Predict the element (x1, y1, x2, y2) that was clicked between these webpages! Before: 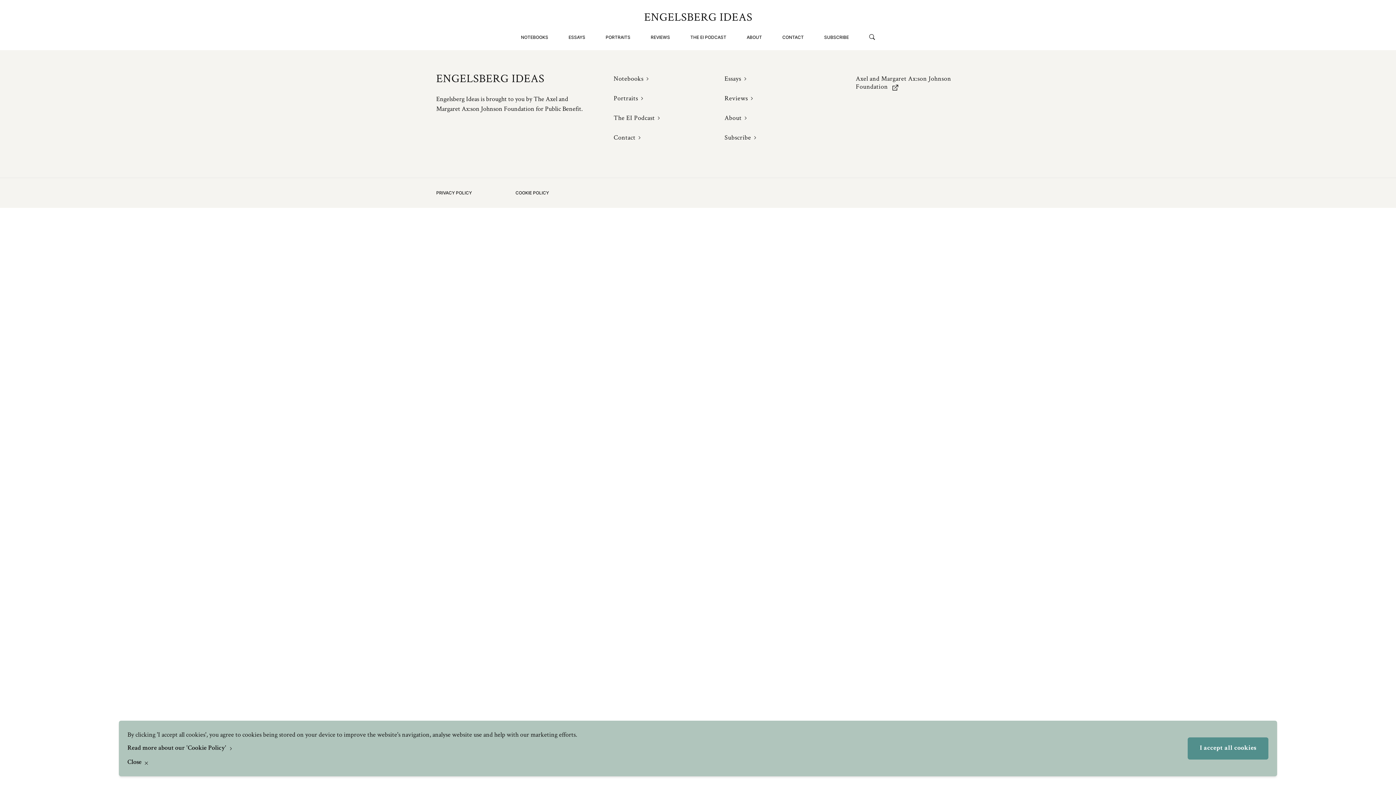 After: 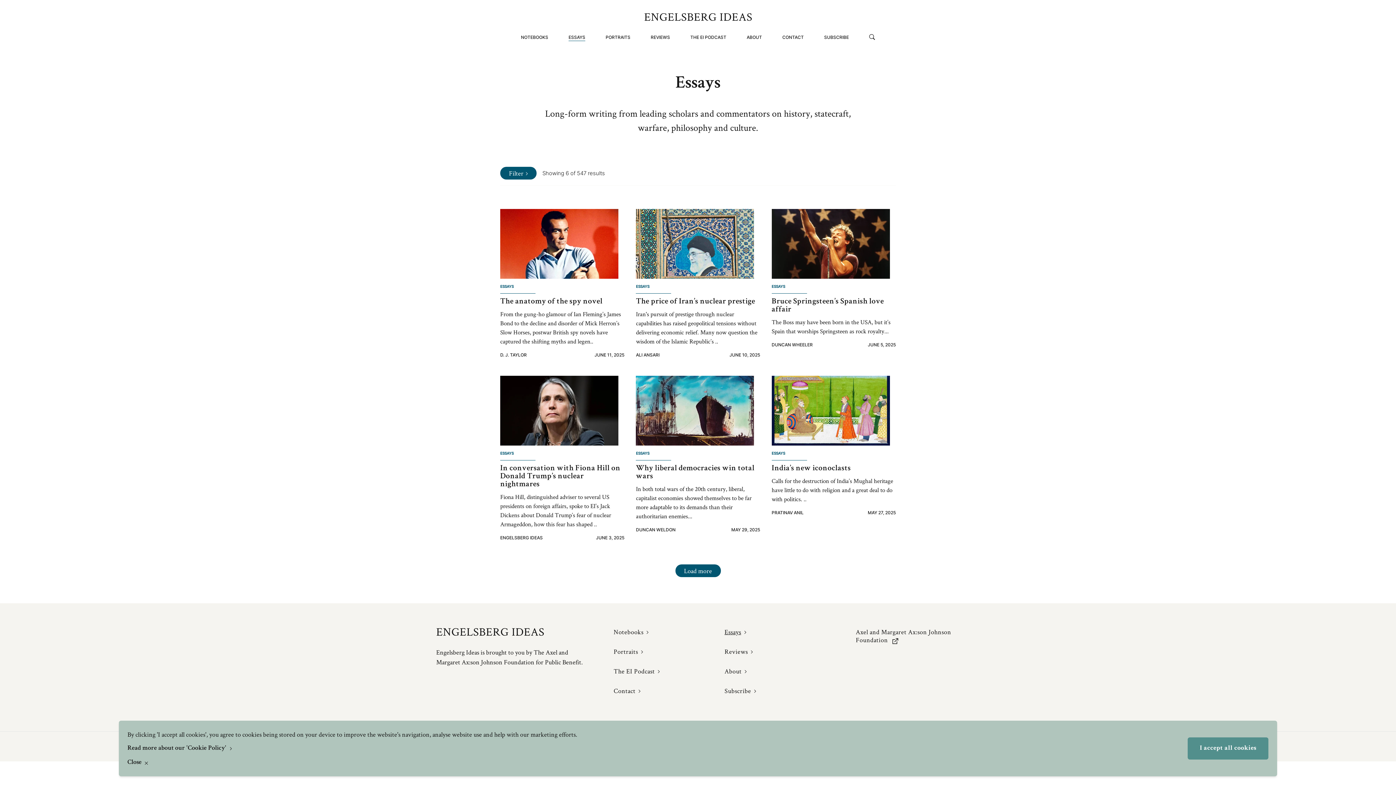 Action: label: ESSAYS bbox: (568, 34, 585, 41)